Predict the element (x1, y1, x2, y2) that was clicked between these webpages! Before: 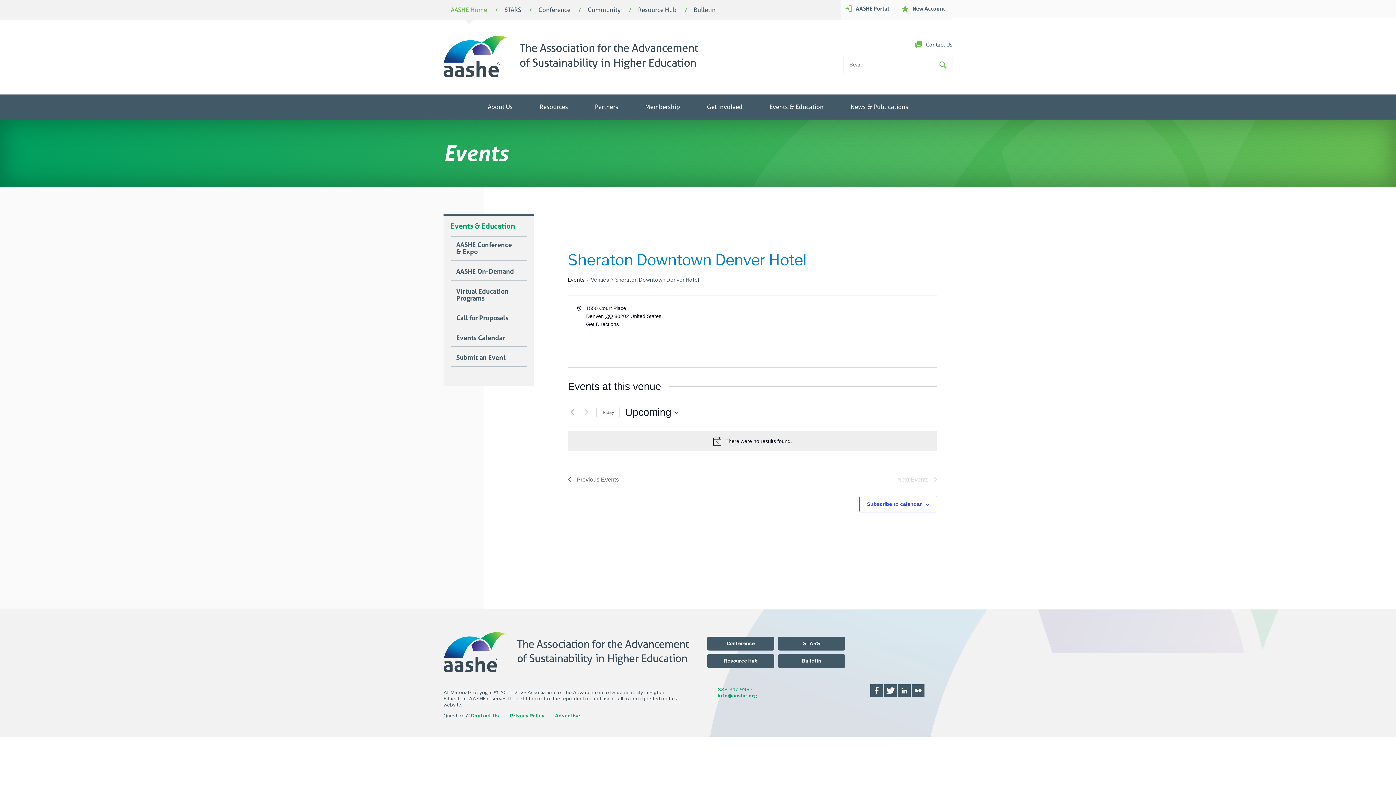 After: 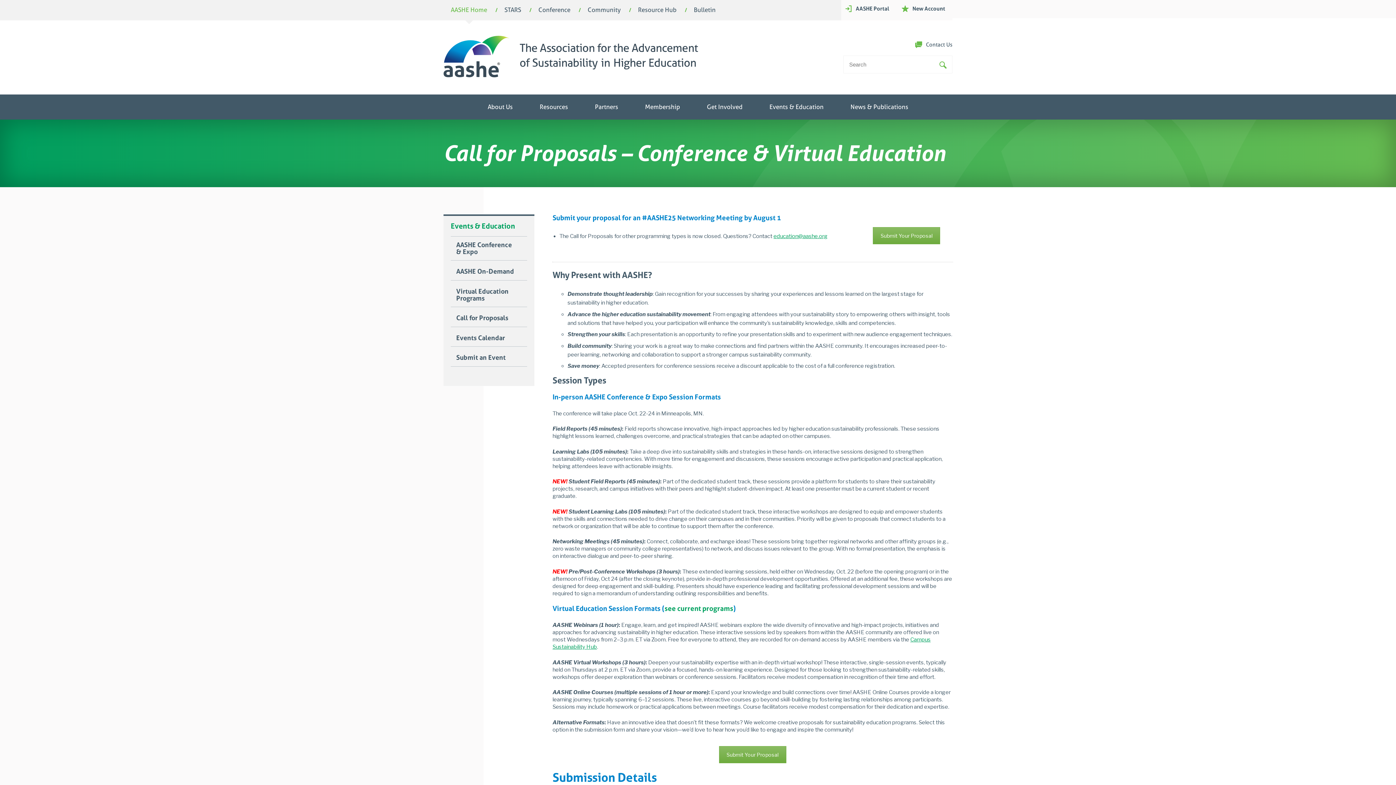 Action: bbox: (450, 310, 527, 327) label: Call for Proposals